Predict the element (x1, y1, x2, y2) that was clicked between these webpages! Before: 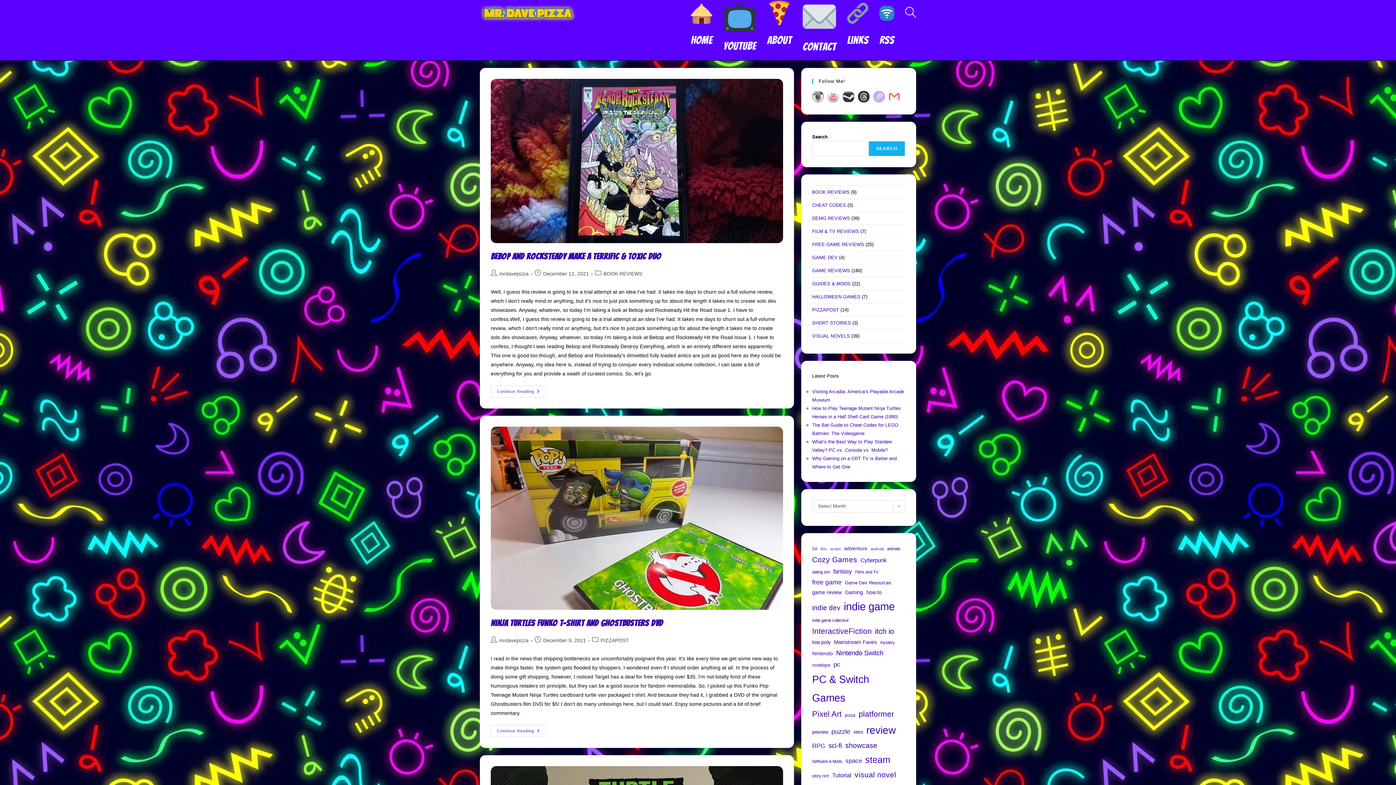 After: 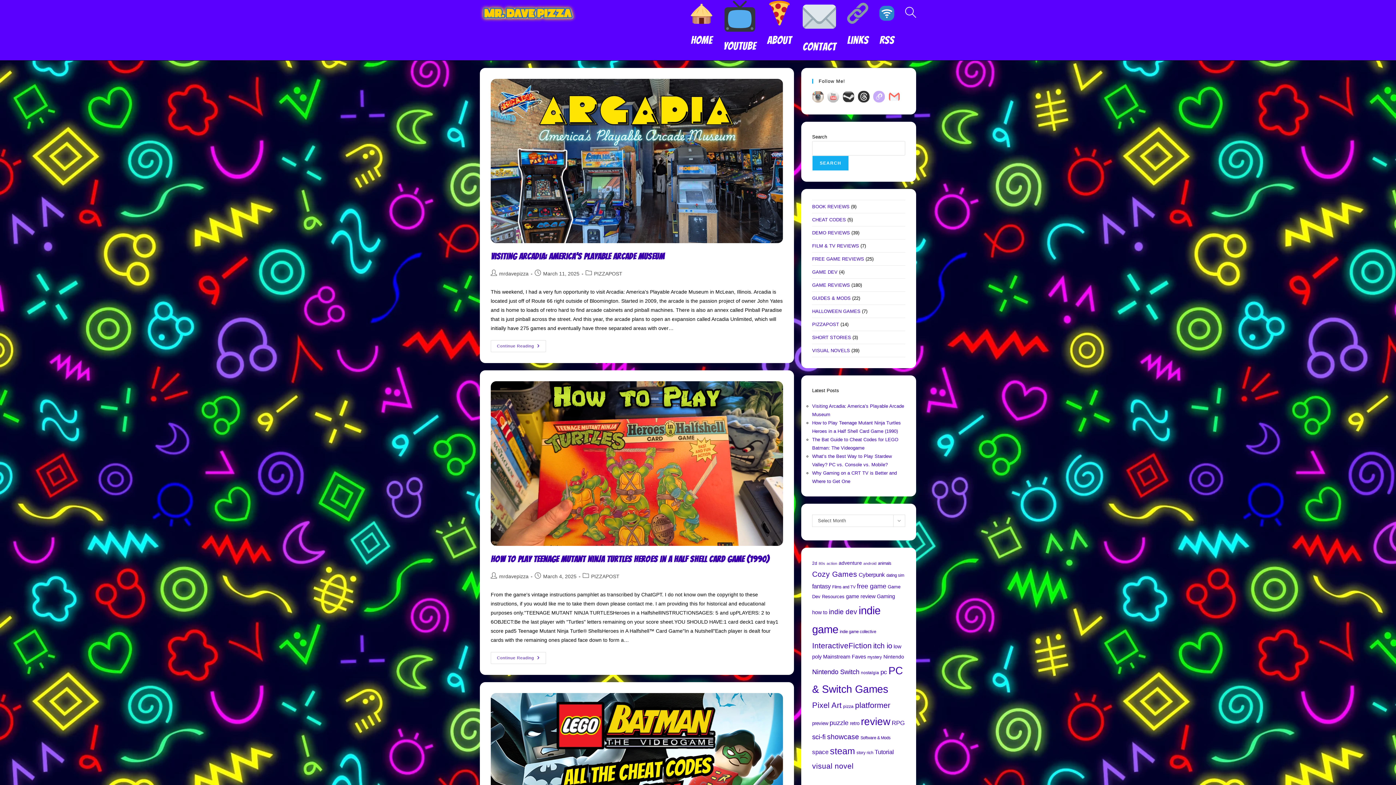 Action: label: Home bbox: (685, 0, 718, 53)